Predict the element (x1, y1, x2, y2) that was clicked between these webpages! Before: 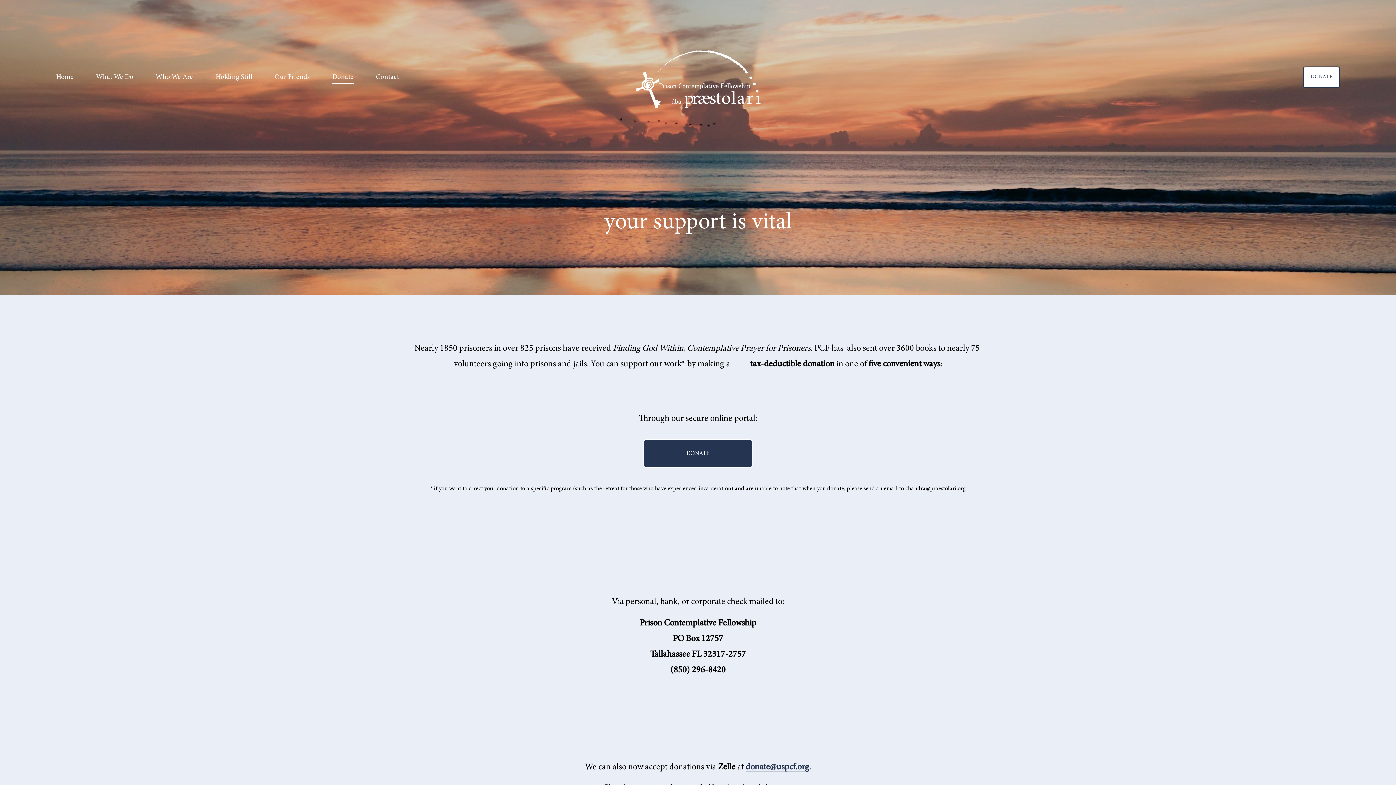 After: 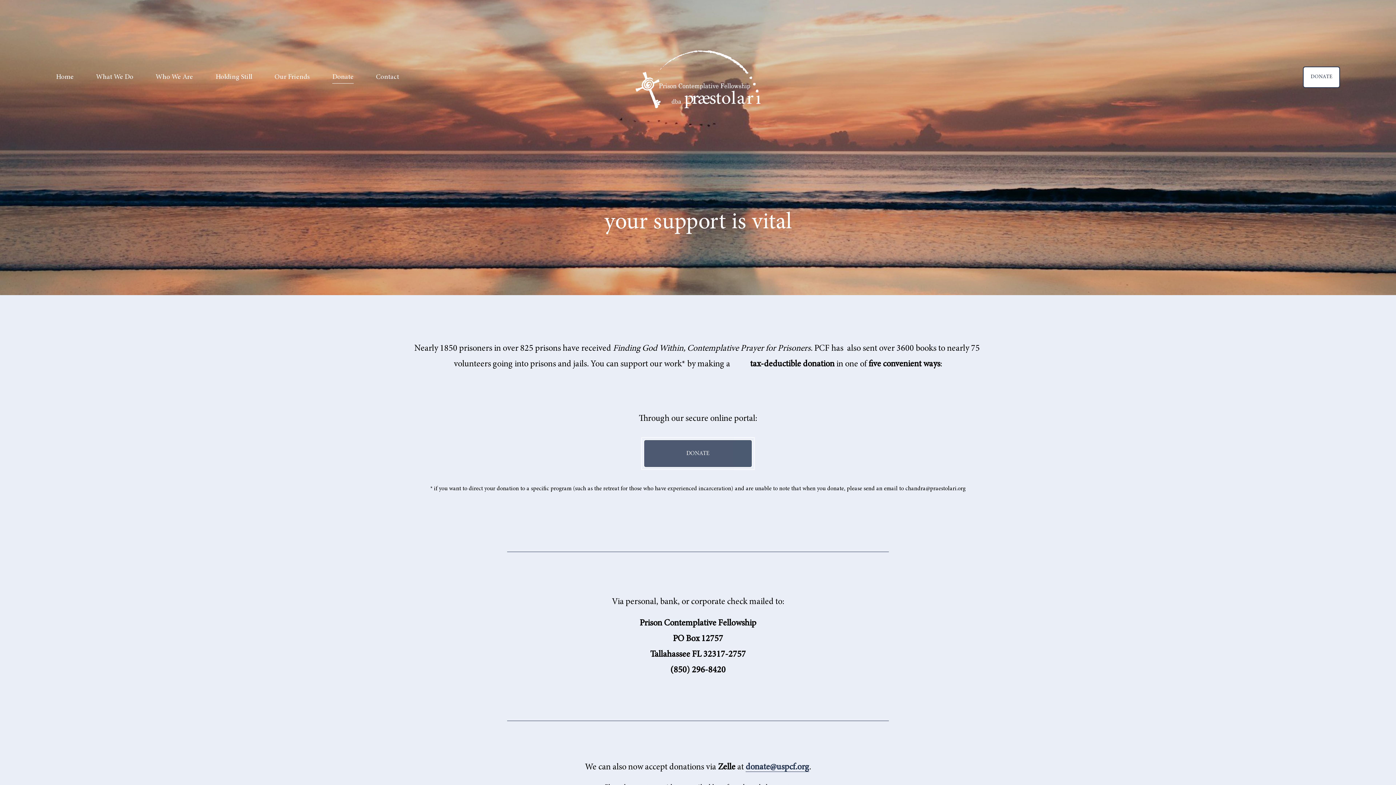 Action: label: DONATE bbox: (643, 439, 752, 467)